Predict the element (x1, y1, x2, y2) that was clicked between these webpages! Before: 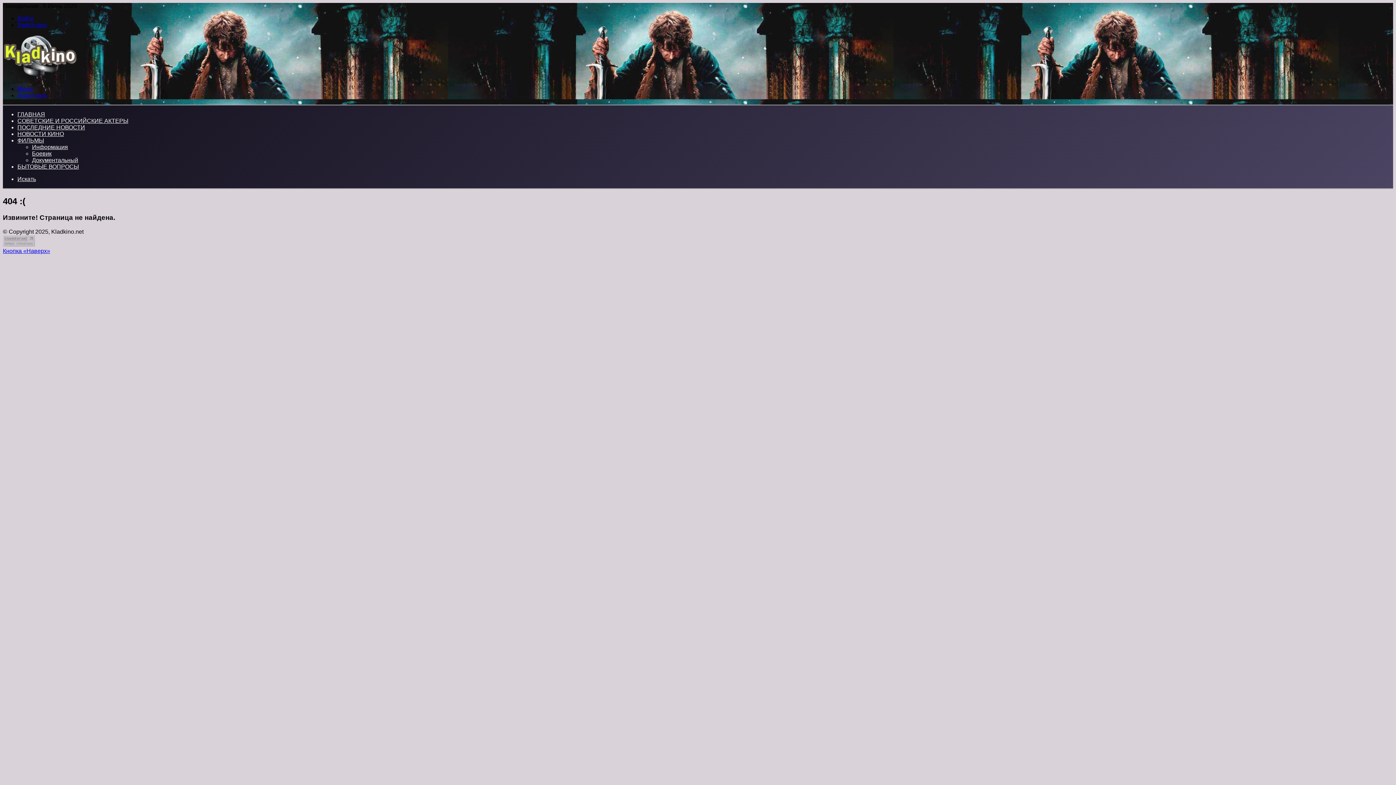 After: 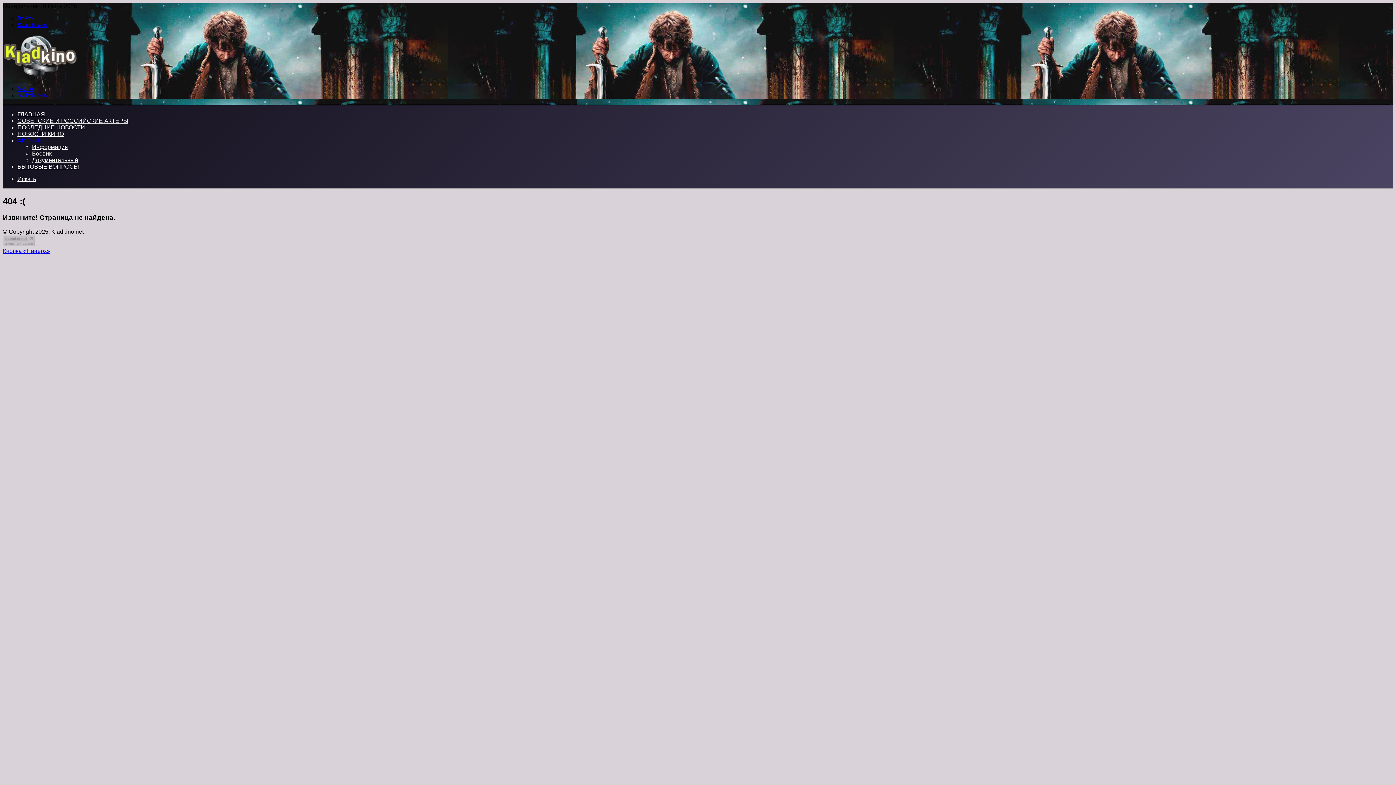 Action: label: ФИЛЬМЫ bbox: (17, 137, 44, 143)